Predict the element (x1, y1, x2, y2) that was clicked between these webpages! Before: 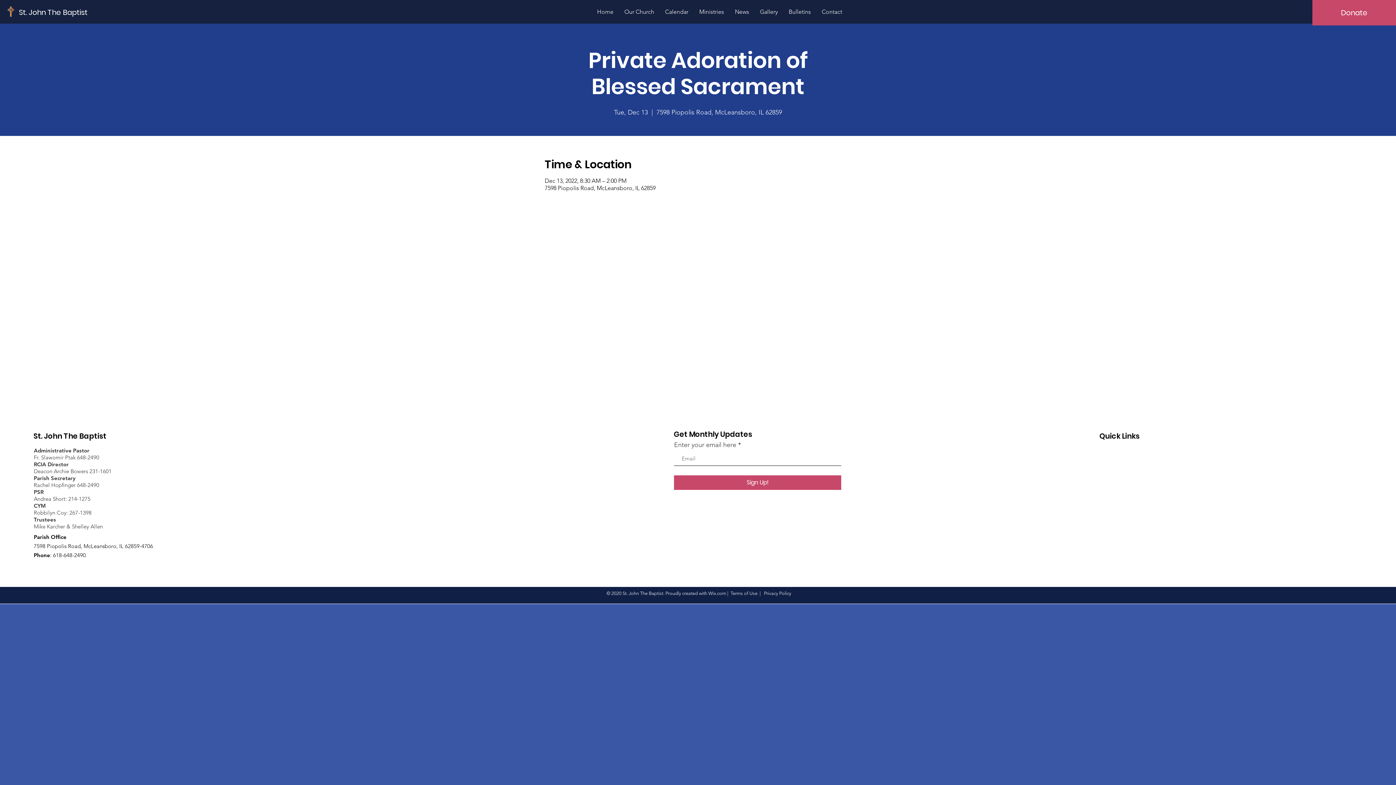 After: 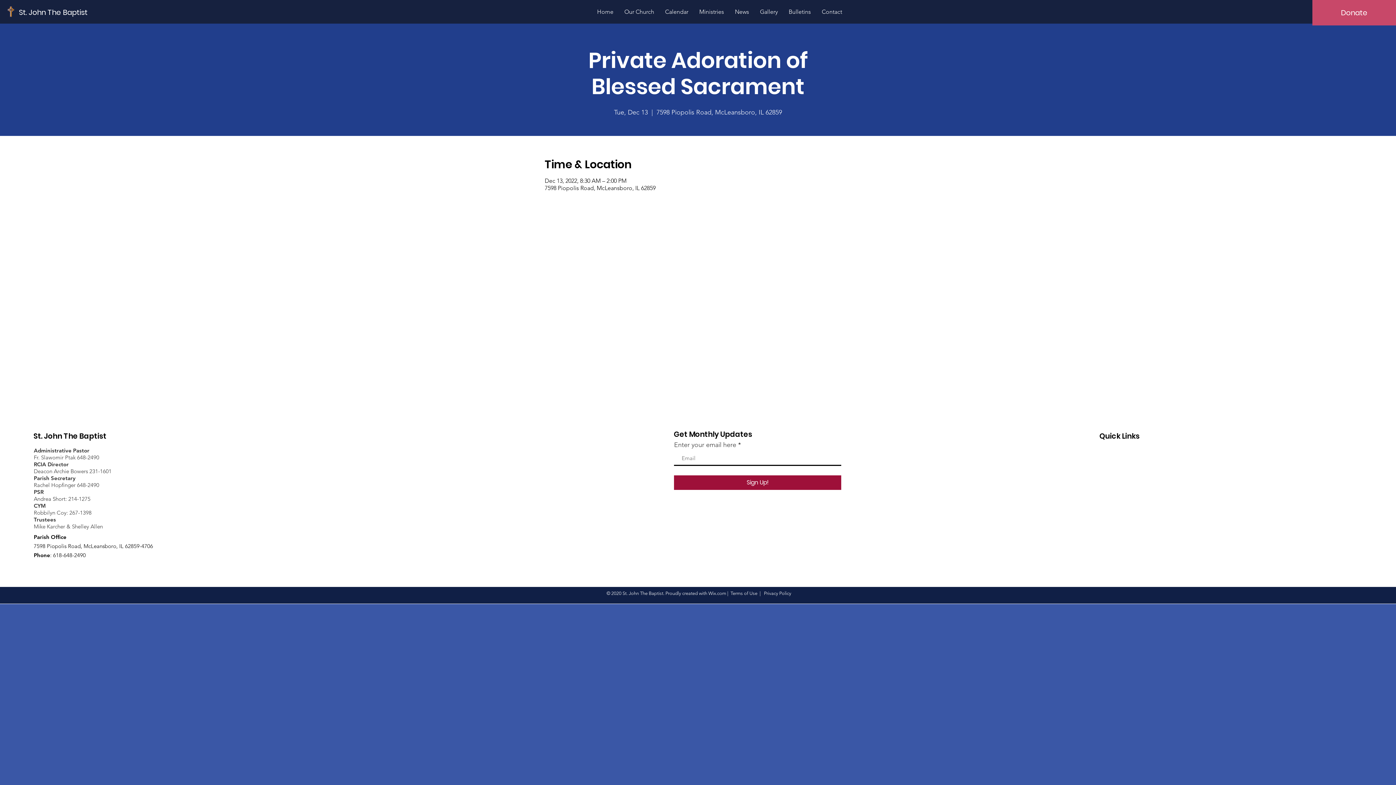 Action: bbox: (674, 475, 841, 490) label: Sign Up!